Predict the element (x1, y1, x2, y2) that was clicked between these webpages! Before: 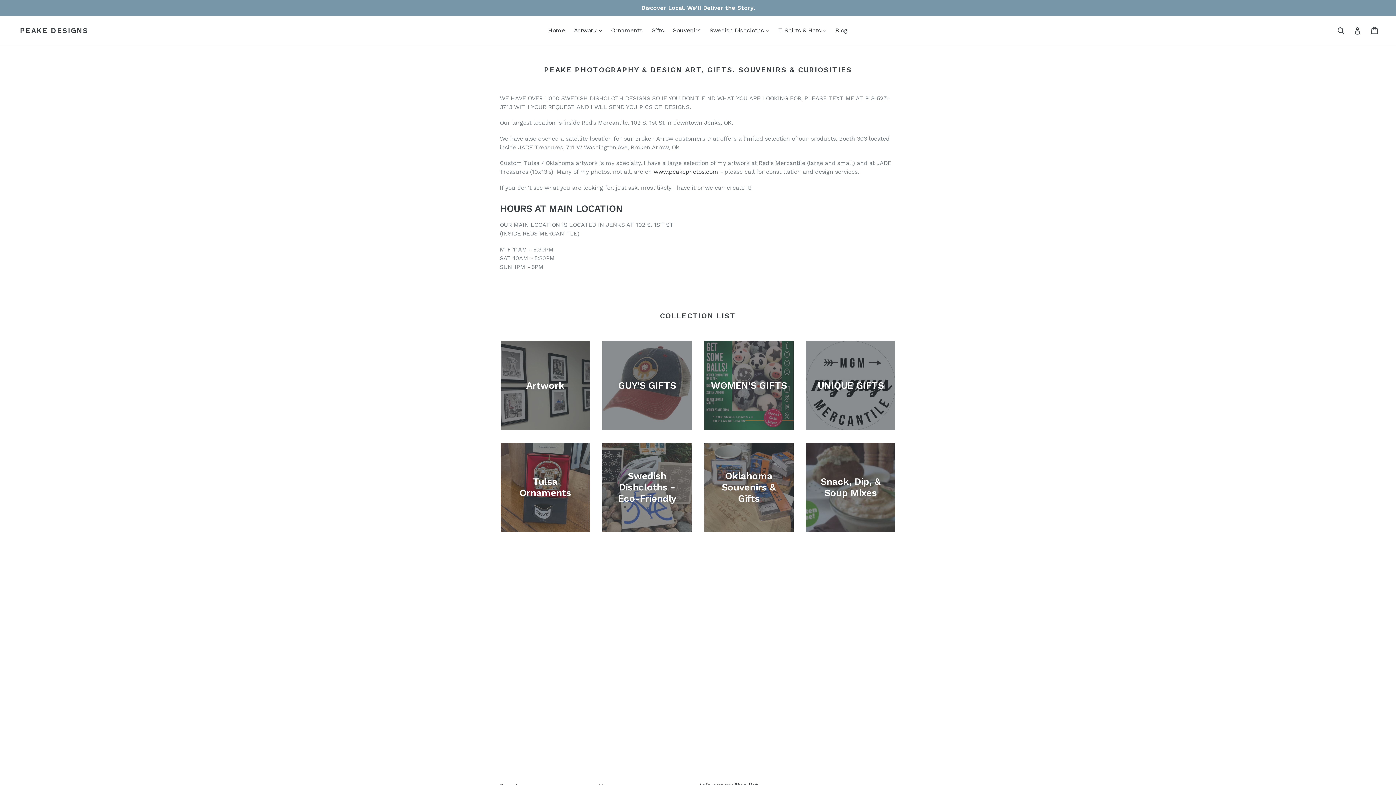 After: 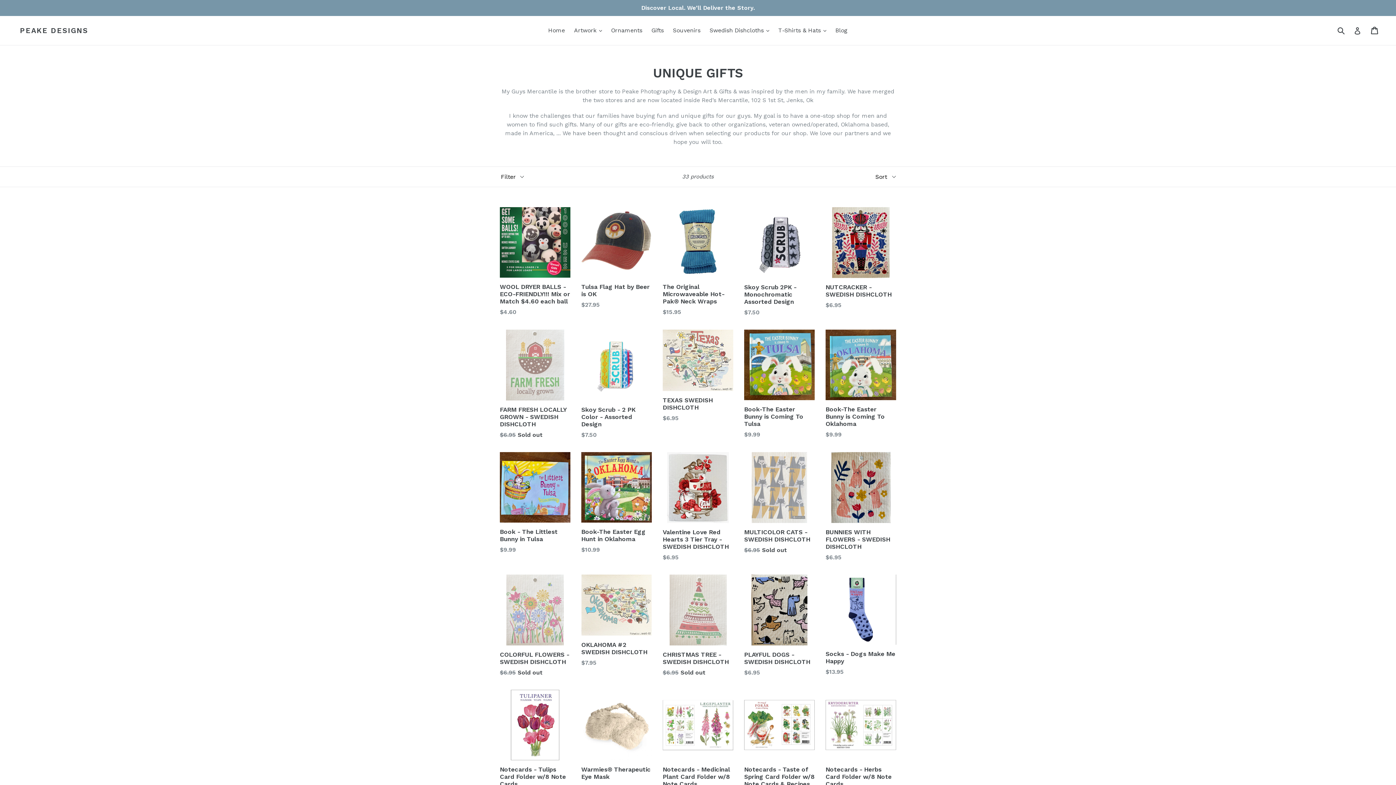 Action: bbox: (648, 25, 667, 36) label: Gifts